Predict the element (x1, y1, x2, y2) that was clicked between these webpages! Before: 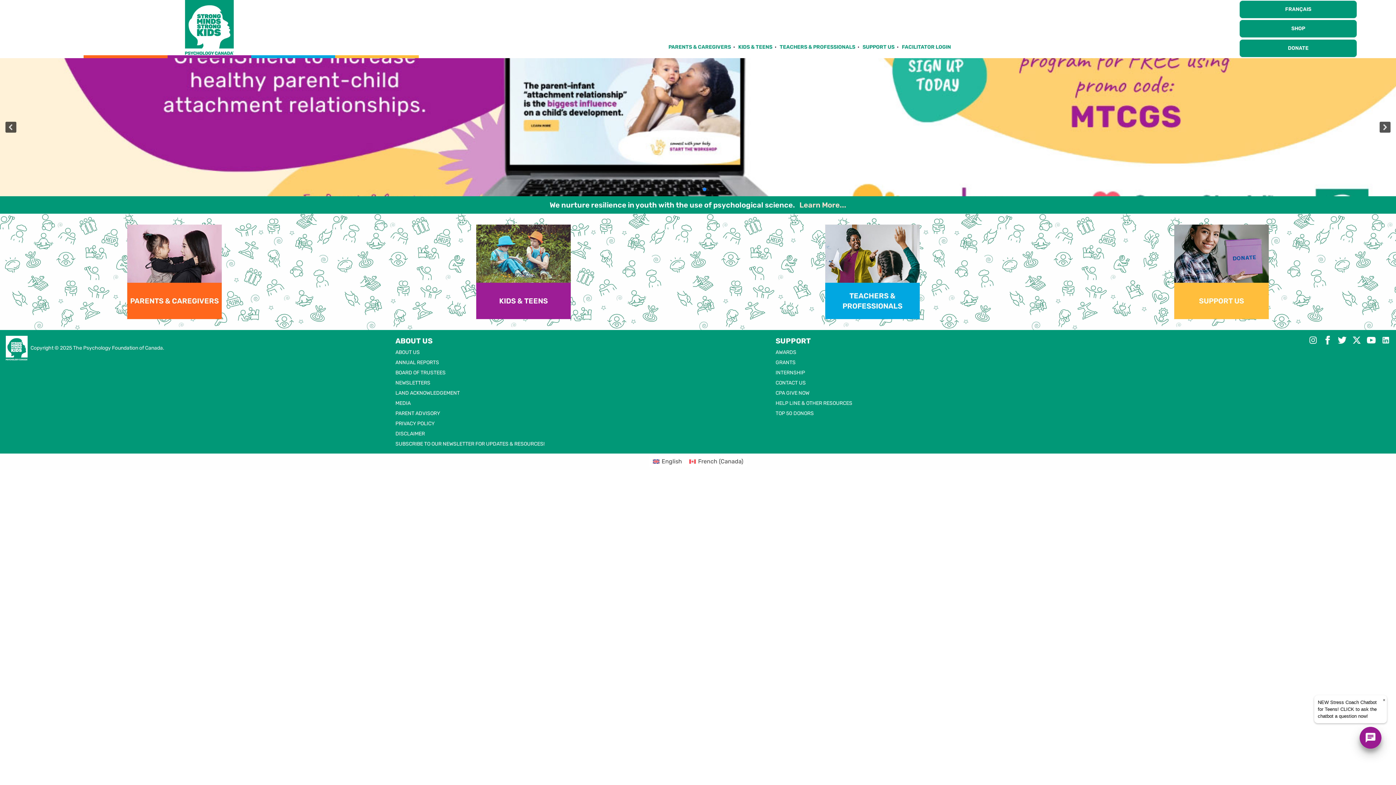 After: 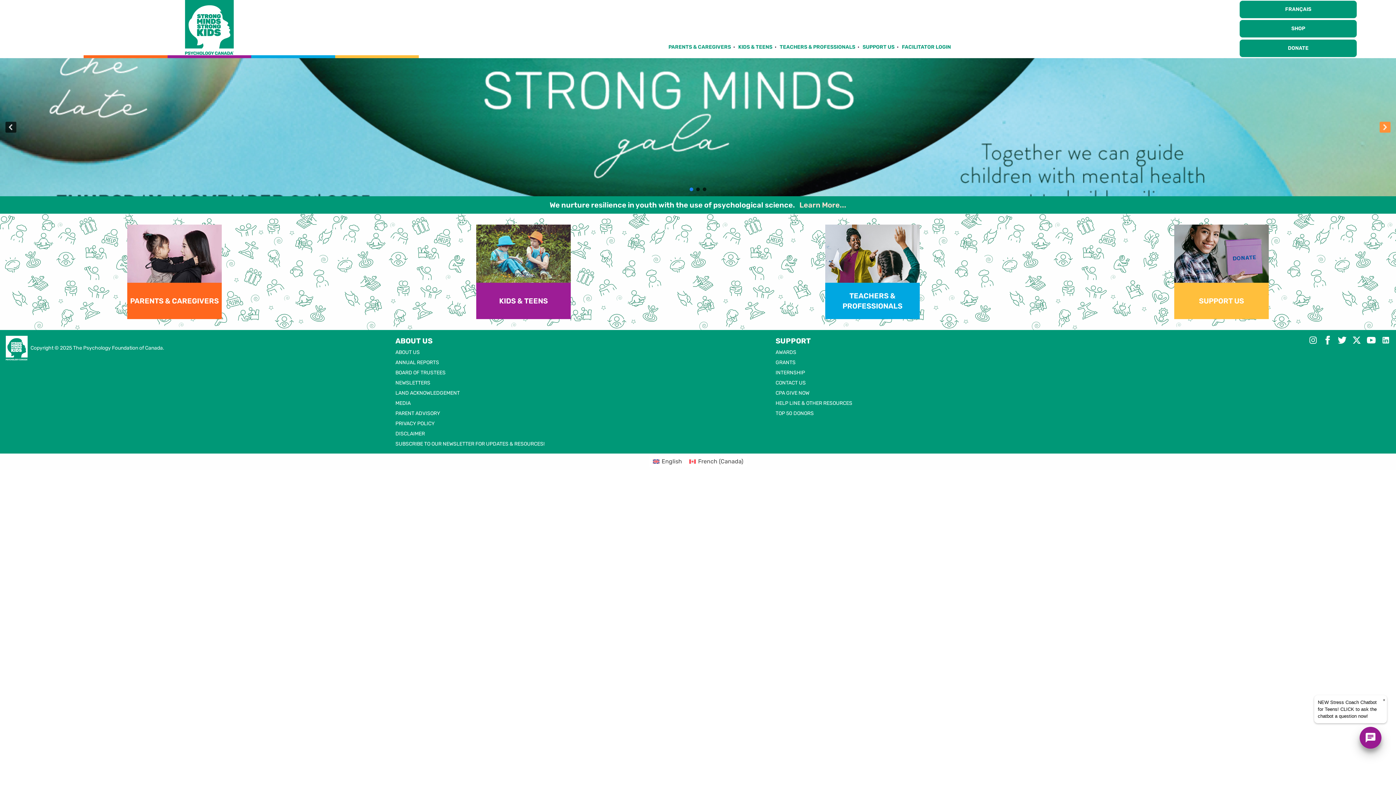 Action: bbox: (1380, 121, 1390, 132) label: next arrow